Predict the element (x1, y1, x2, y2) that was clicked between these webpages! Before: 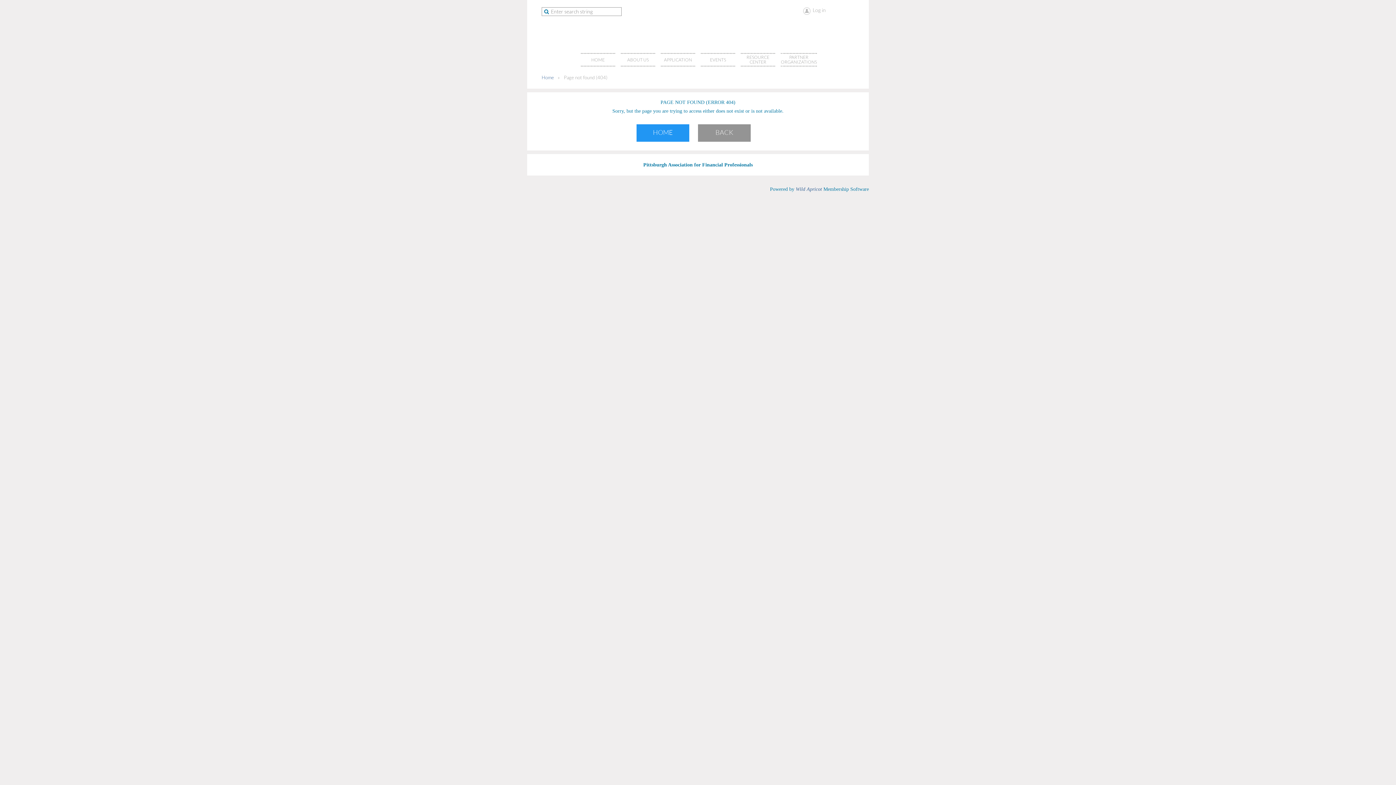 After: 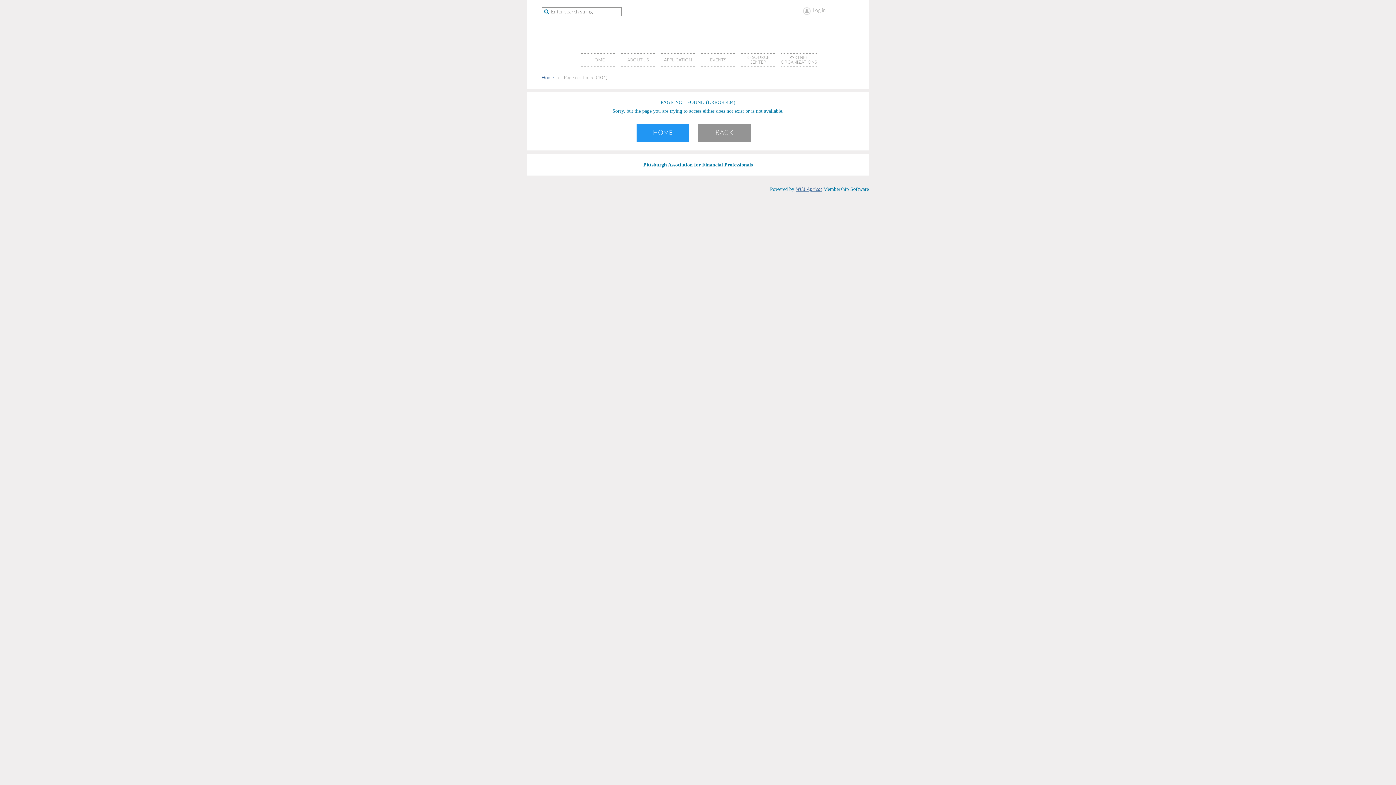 Action: label: Wild Apricot bbox: (796, 186, 822, 191)